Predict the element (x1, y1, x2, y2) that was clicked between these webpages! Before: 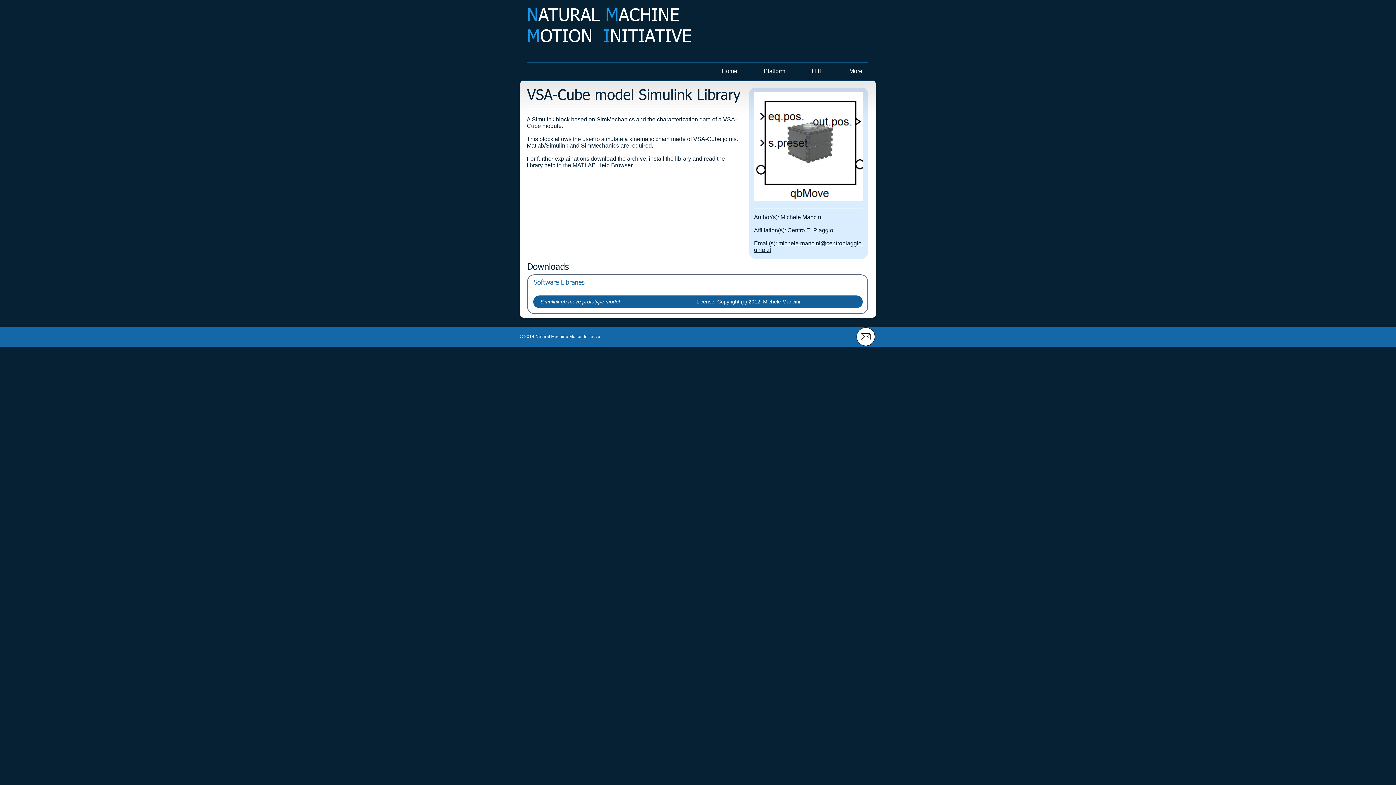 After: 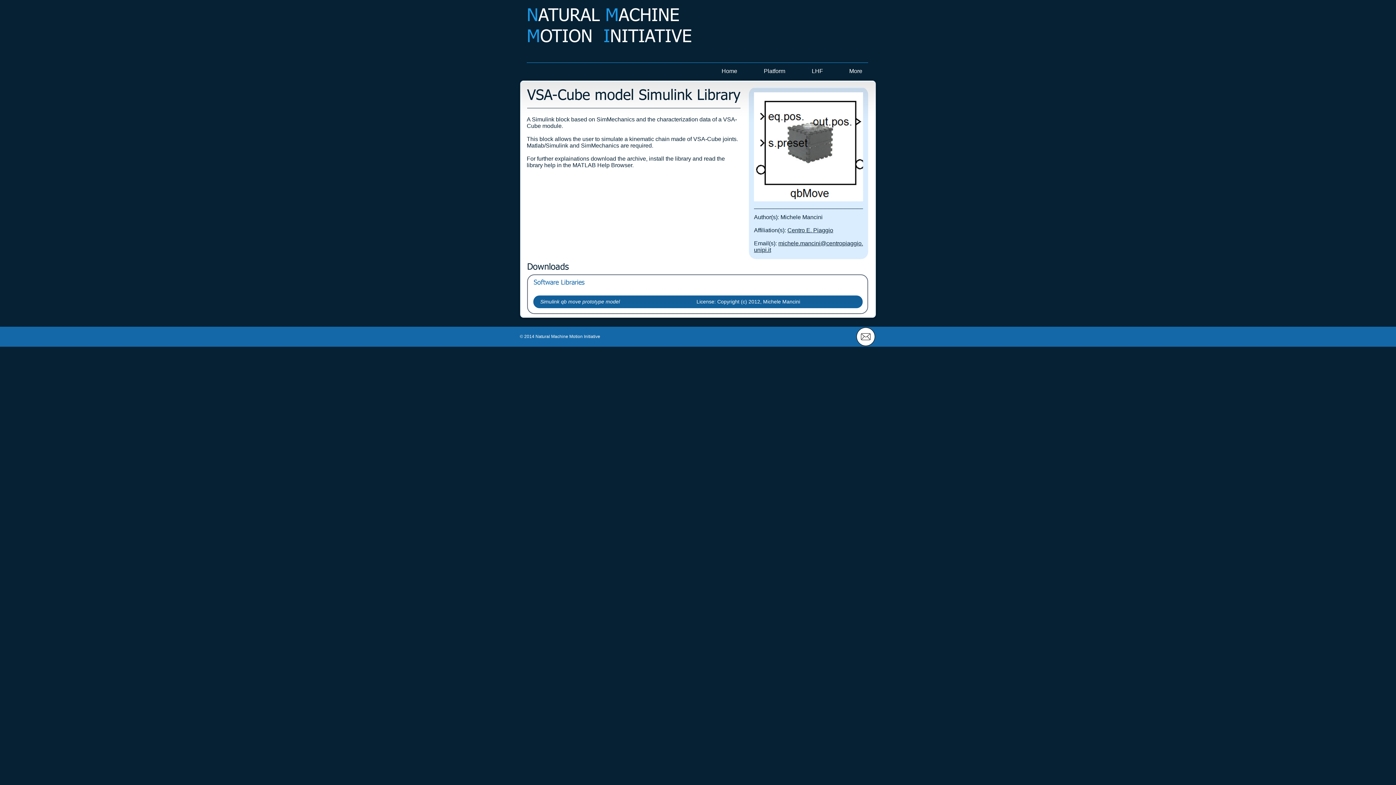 Action: label: Simulink qb move prototype model bbox: (540, 298, 620, 304)